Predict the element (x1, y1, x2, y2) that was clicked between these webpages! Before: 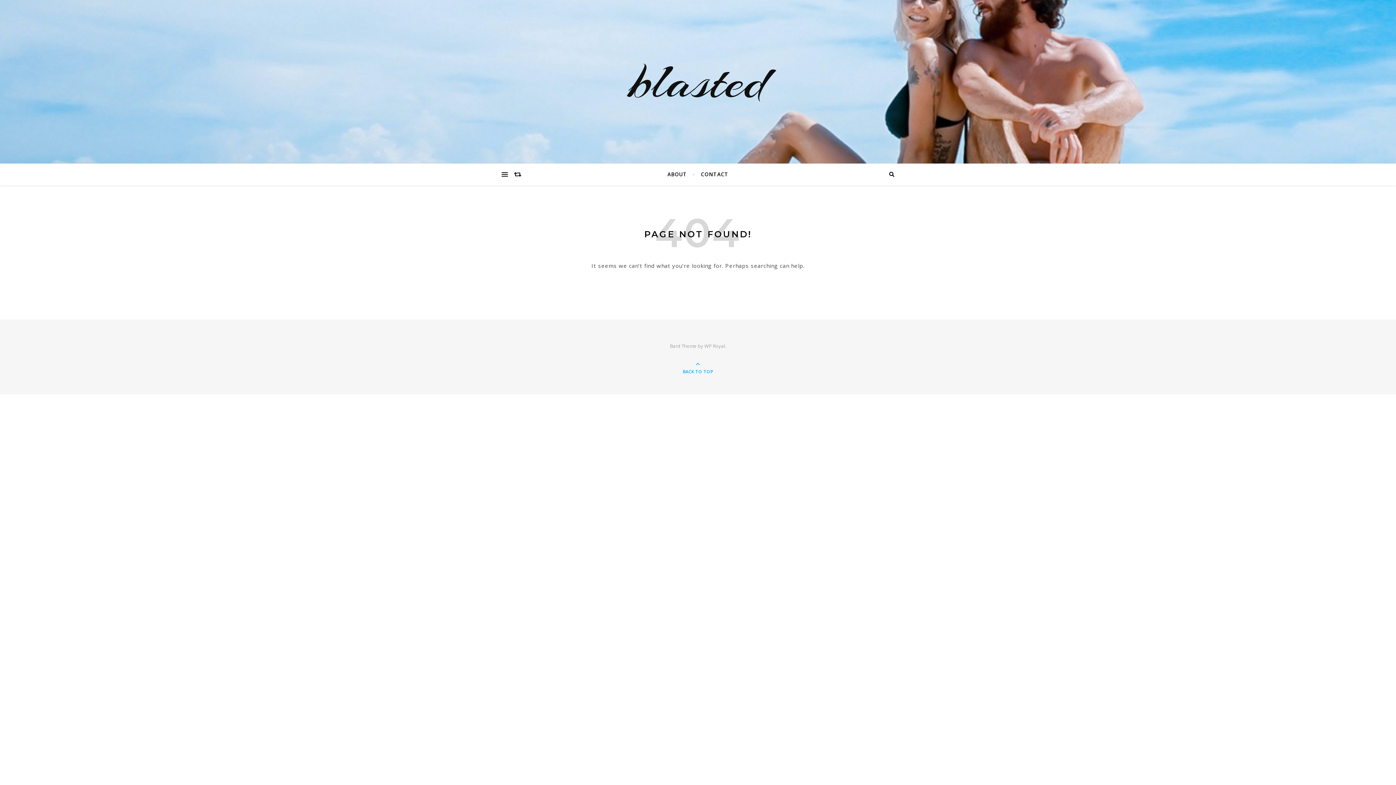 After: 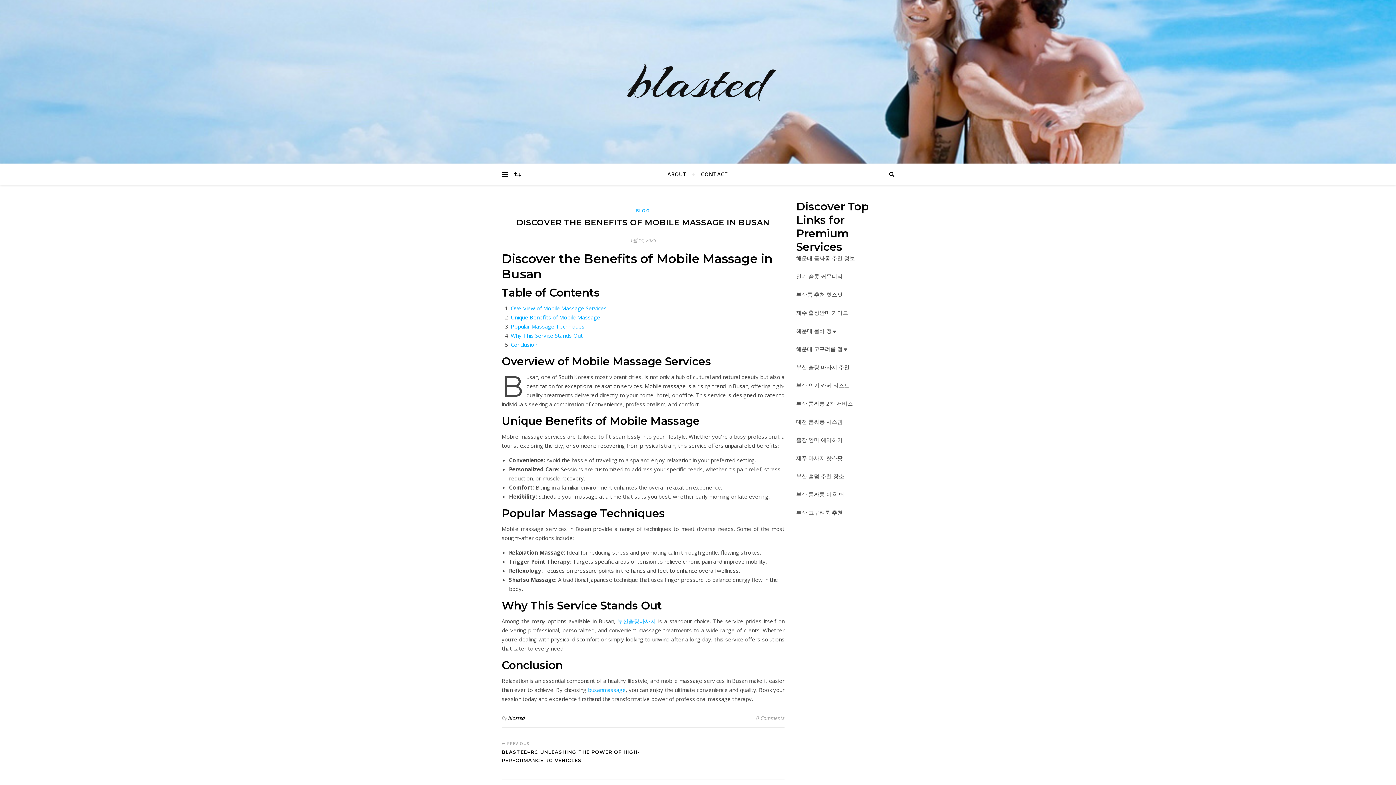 Action: bbox: (514, 163, 521, 185)